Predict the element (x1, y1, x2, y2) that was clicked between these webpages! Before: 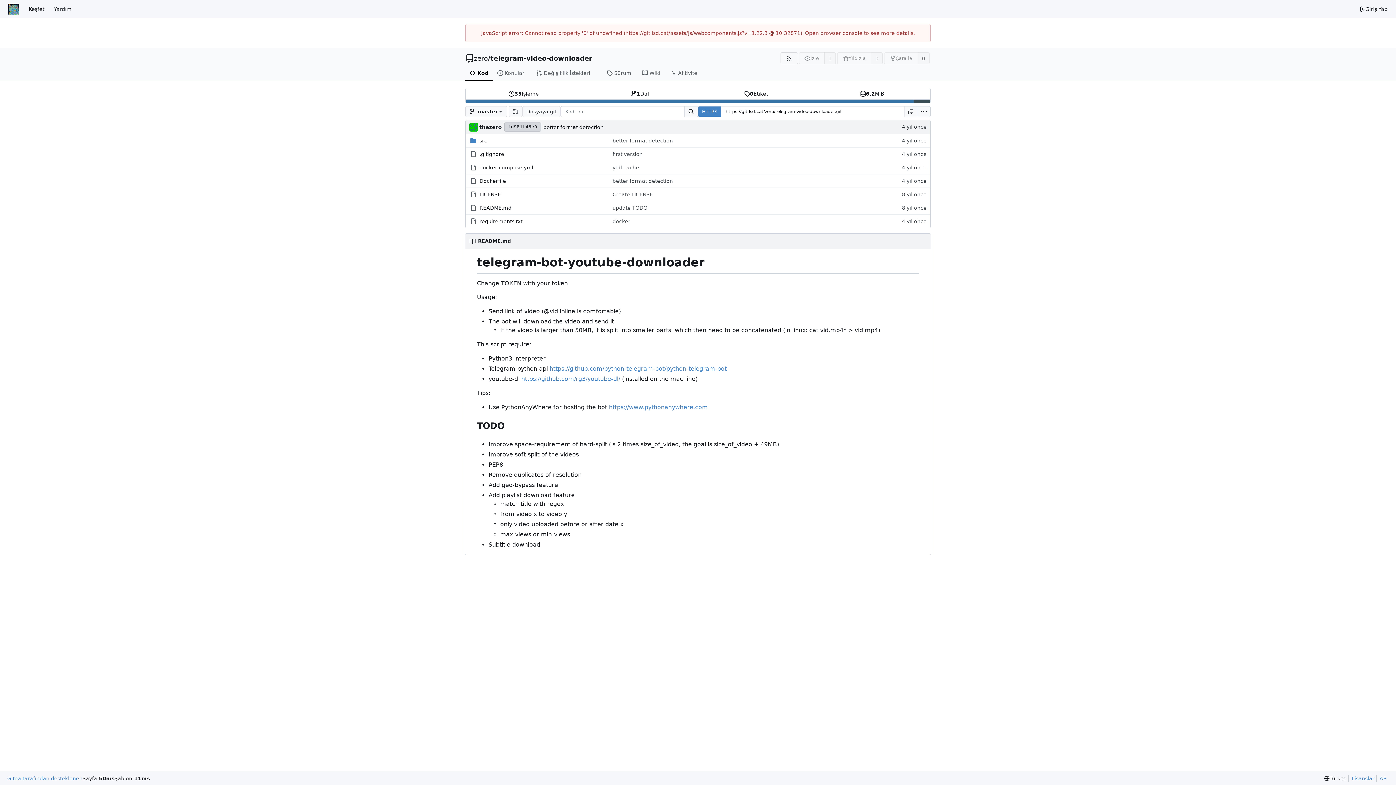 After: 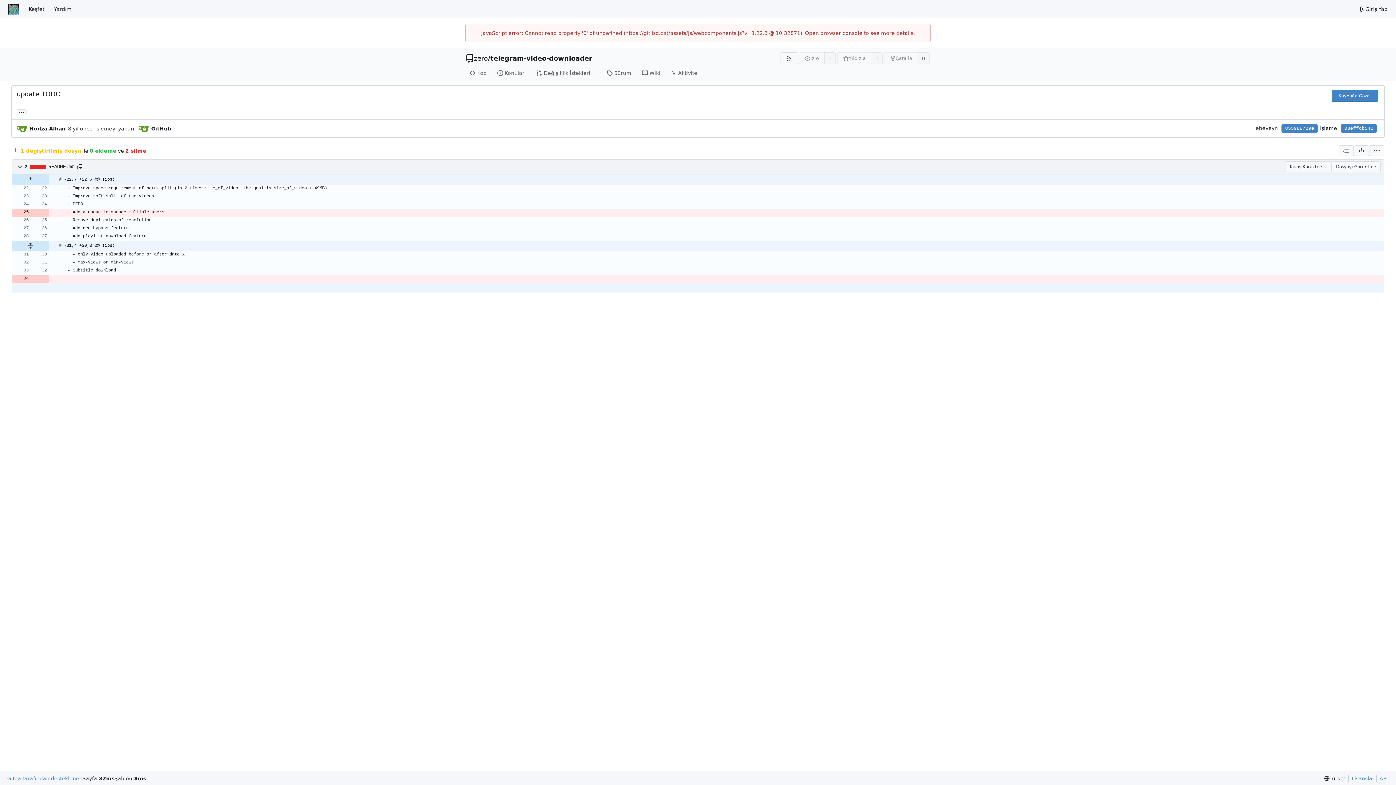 Action: label: update TODO bbox: (612, 202, 647, 213)